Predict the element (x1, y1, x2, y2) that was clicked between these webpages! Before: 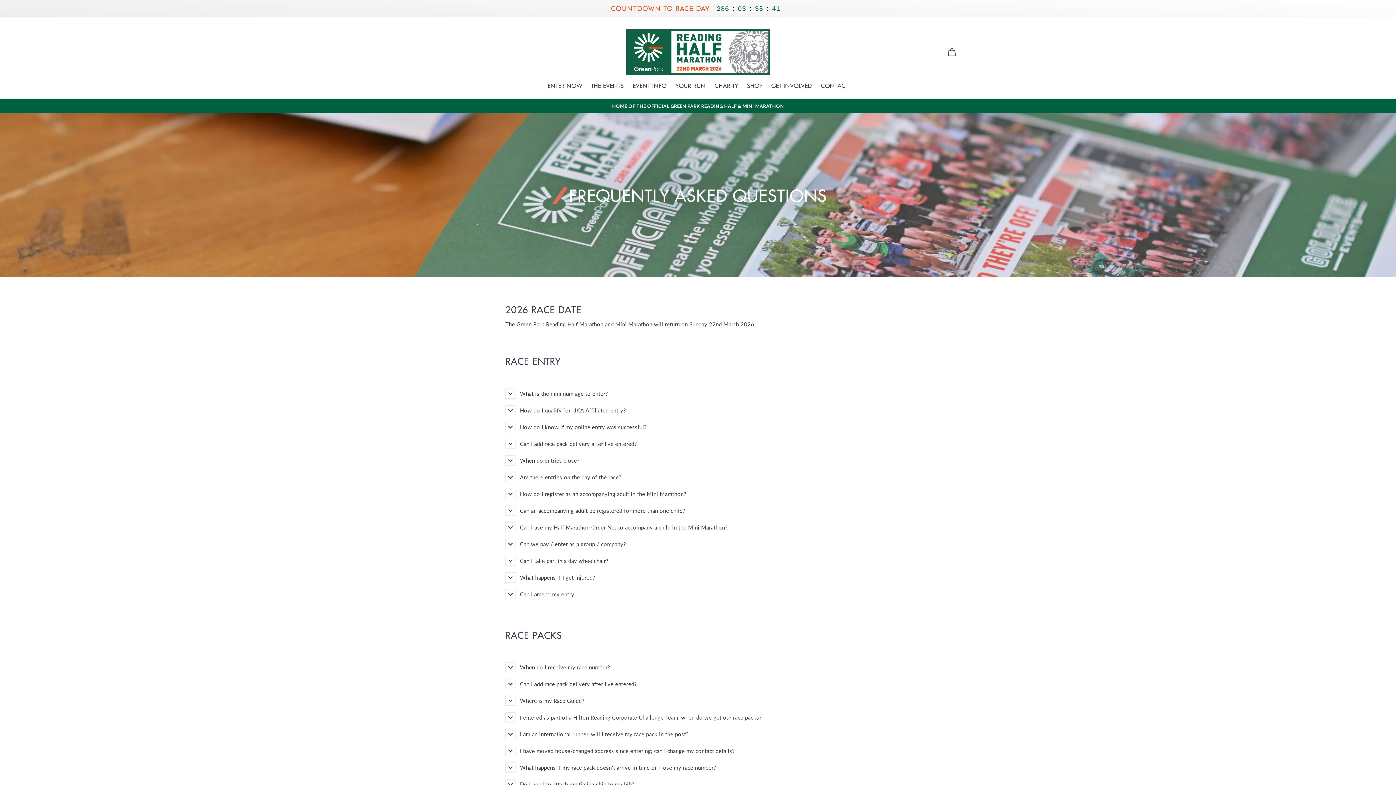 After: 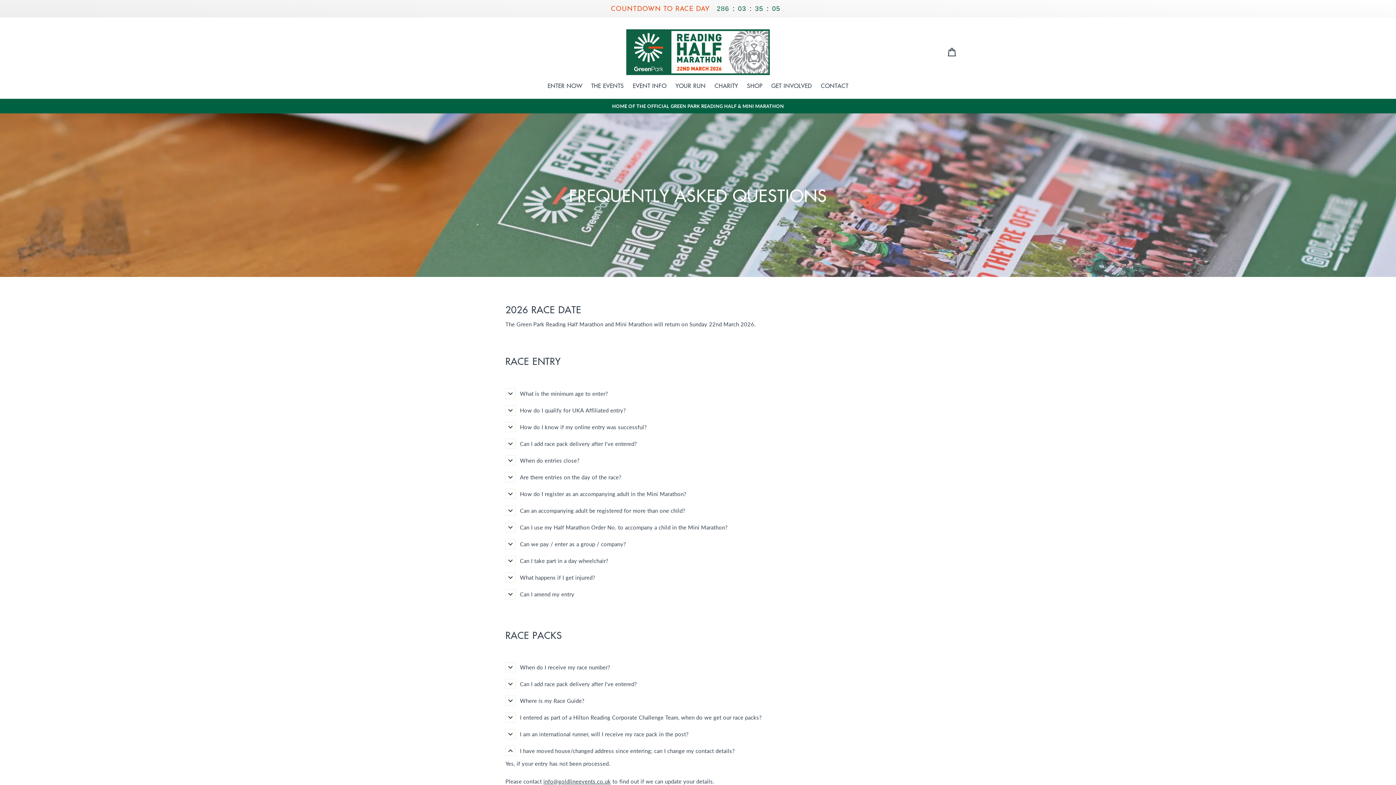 Action: bbox: (505, 742, 735, 759) label: I have moved house/changed address since entering; can I change my contact details?